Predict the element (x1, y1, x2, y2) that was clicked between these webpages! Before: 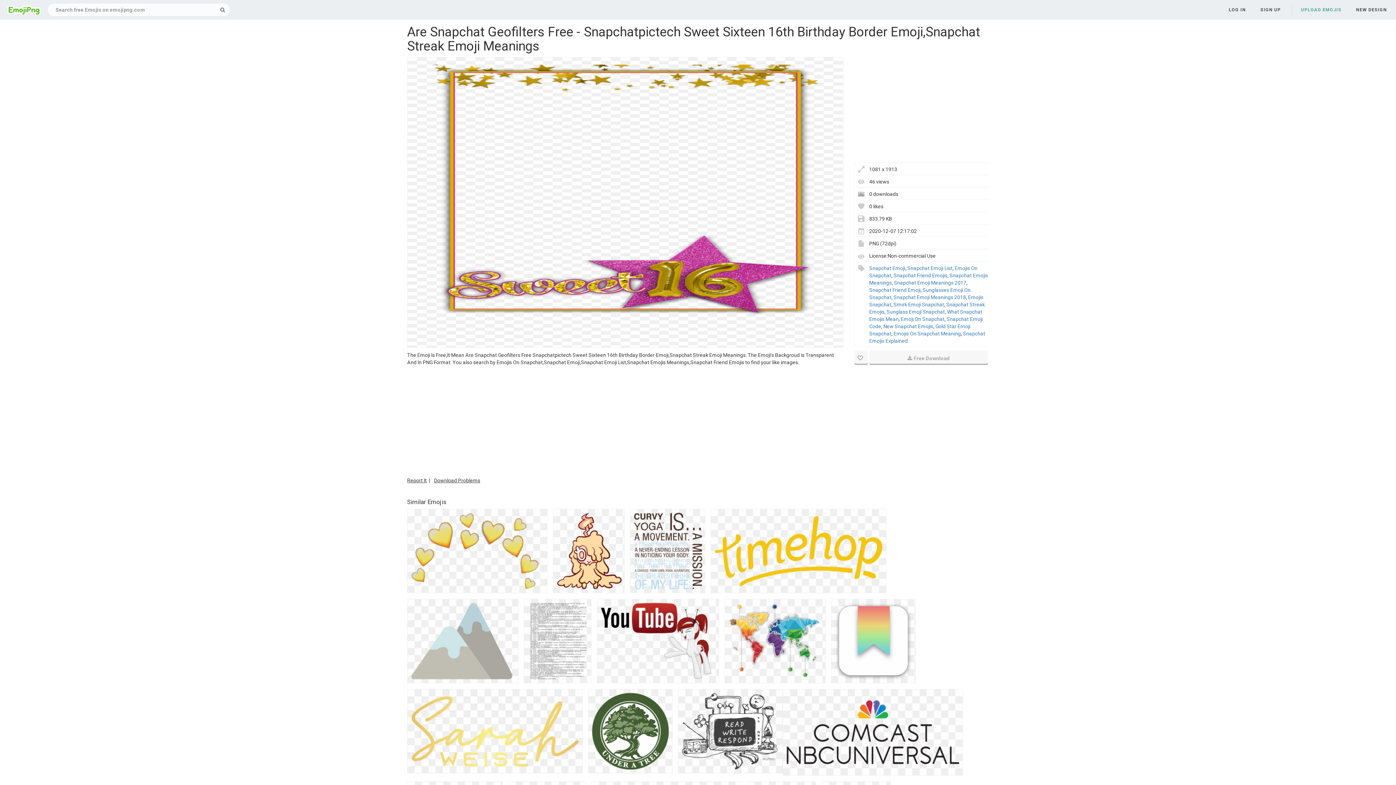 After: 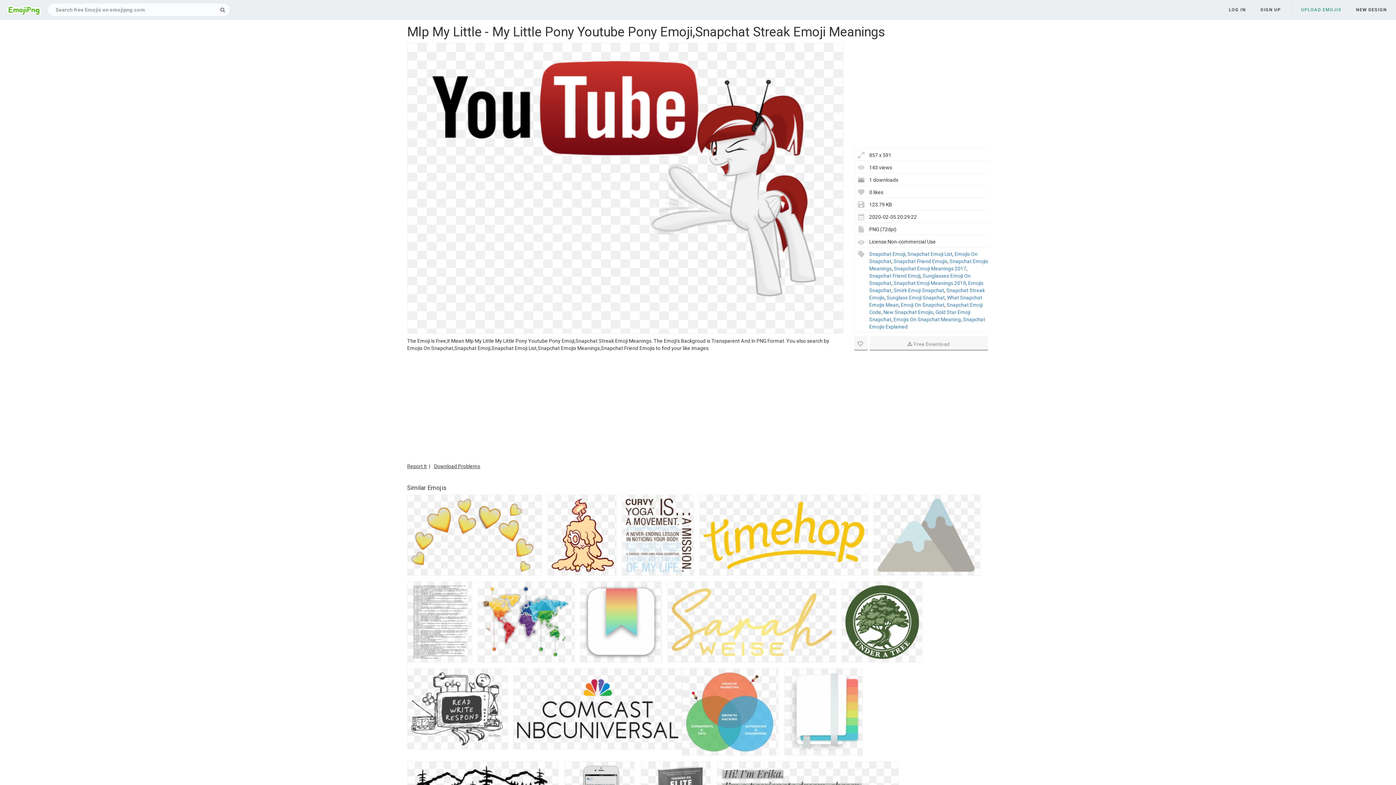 Action: bbox: (597, 599, 719, 683)